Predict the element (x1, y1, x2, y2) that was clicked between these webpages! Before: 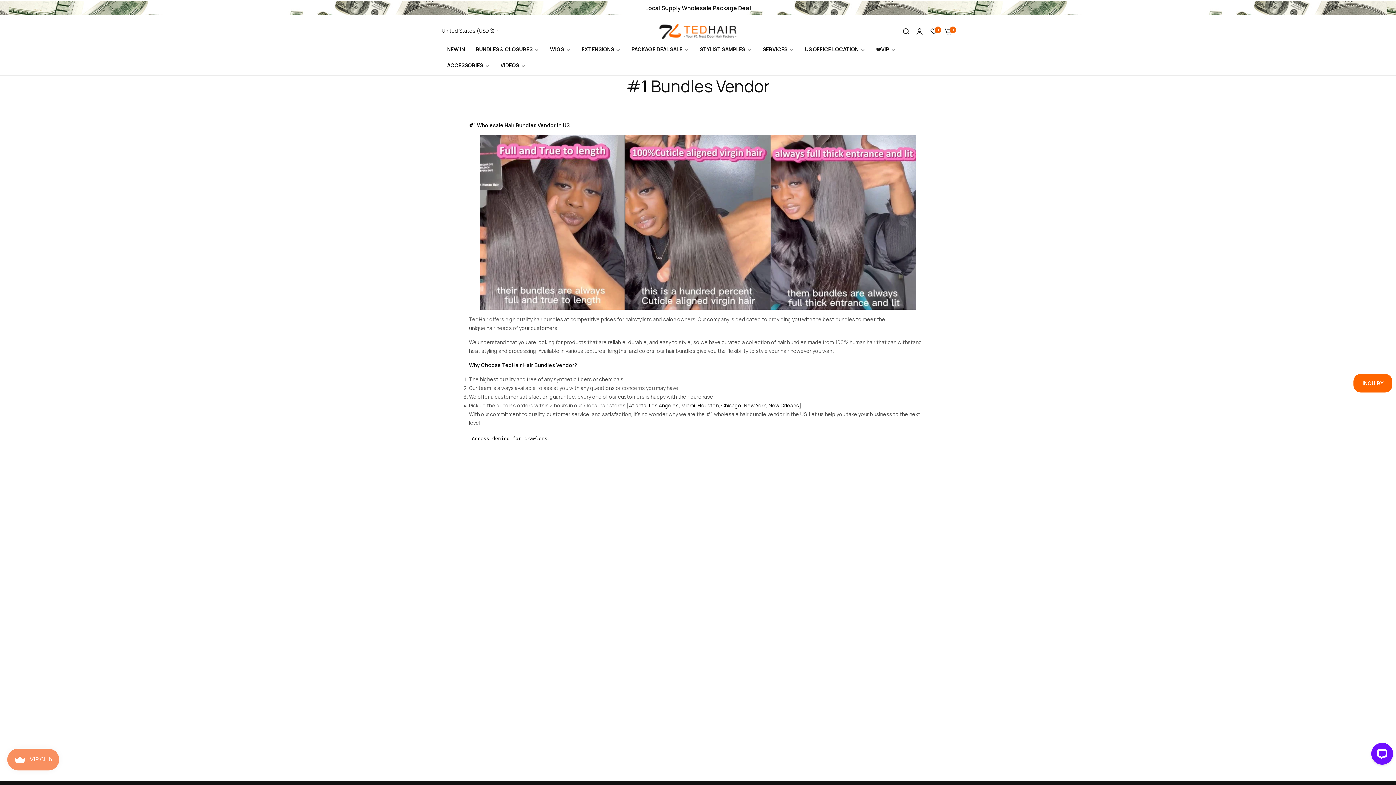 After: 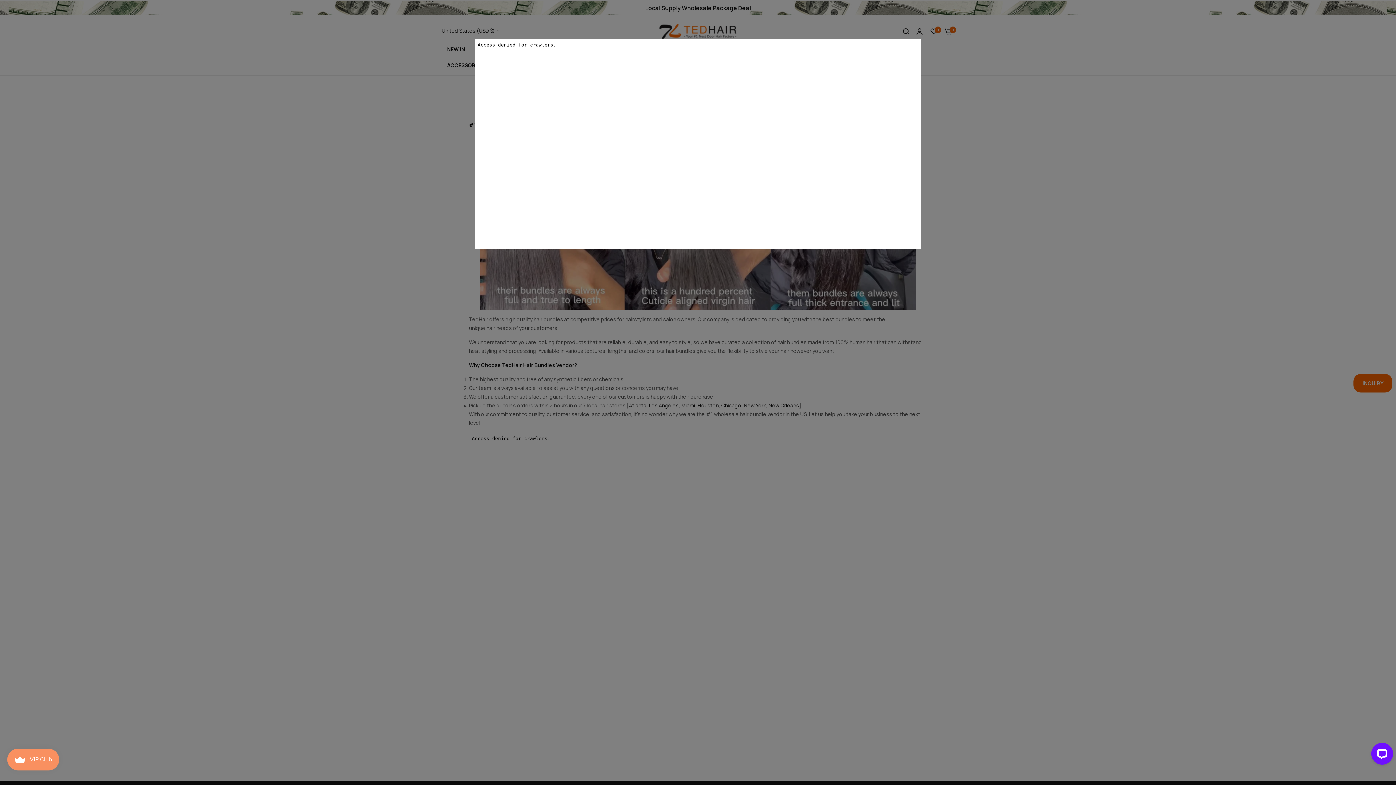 Action: bbox: (1353, 374, 1392, 392) label: INQUIRY